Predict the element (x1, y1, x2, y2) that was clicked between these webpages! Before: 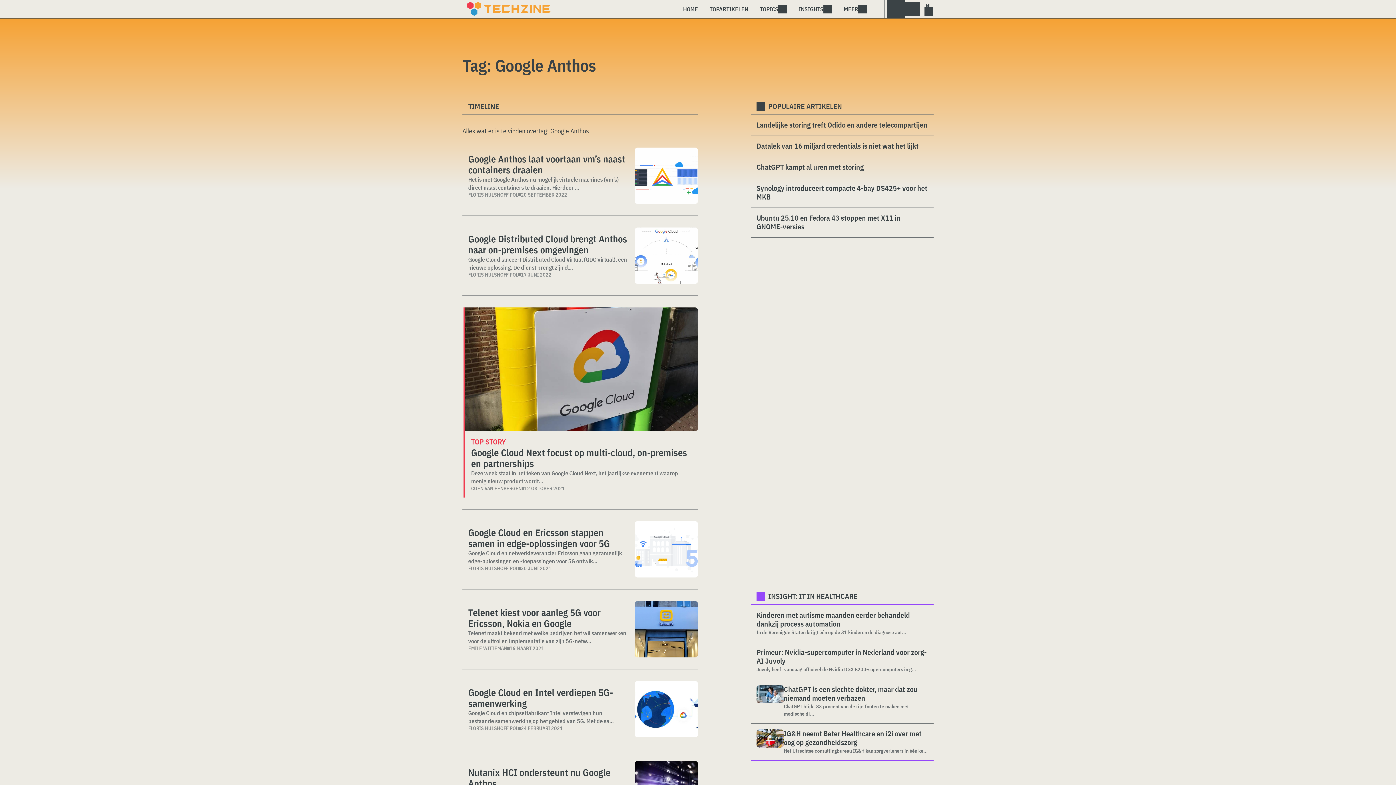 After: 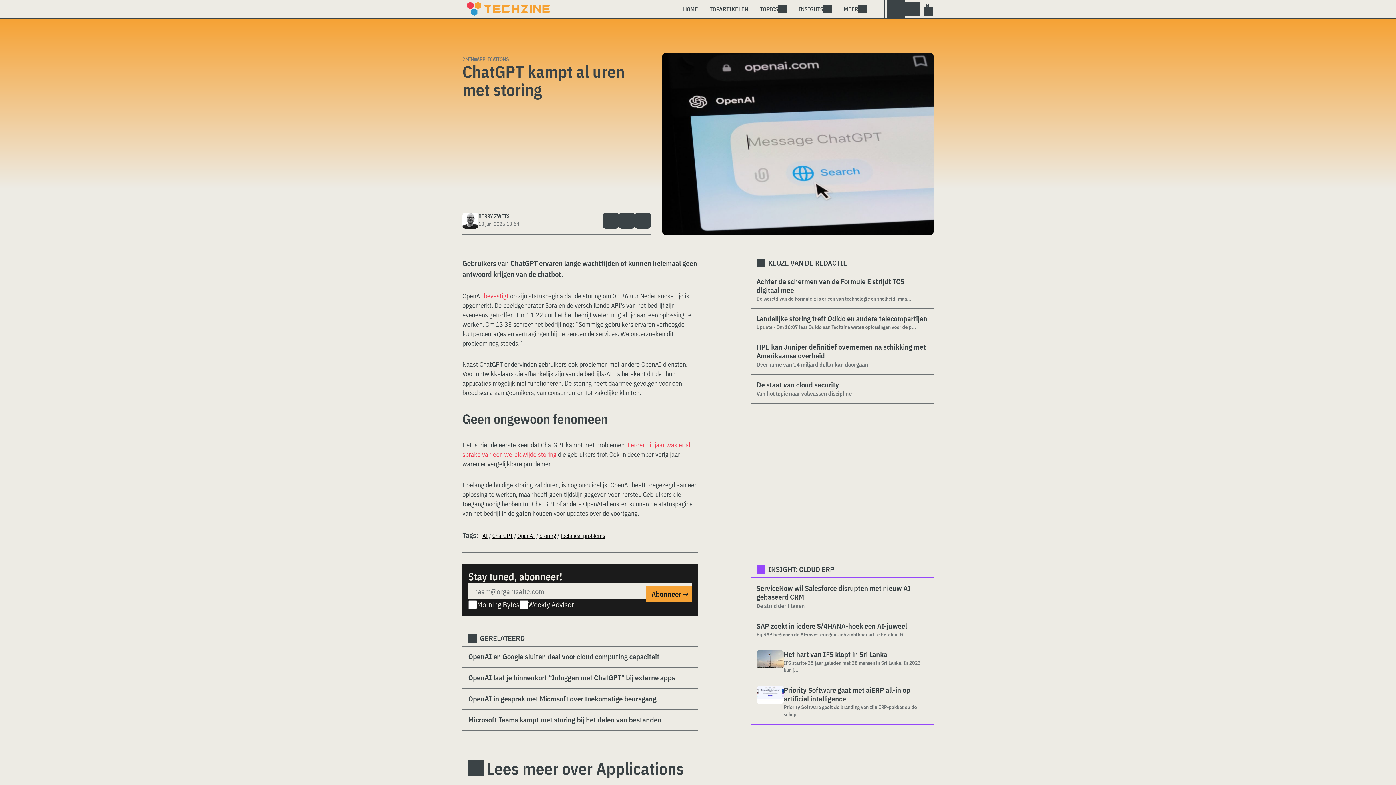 Action: label: ChatGPT kampt al uren met storing bbox: (756, 162, 928, 172)